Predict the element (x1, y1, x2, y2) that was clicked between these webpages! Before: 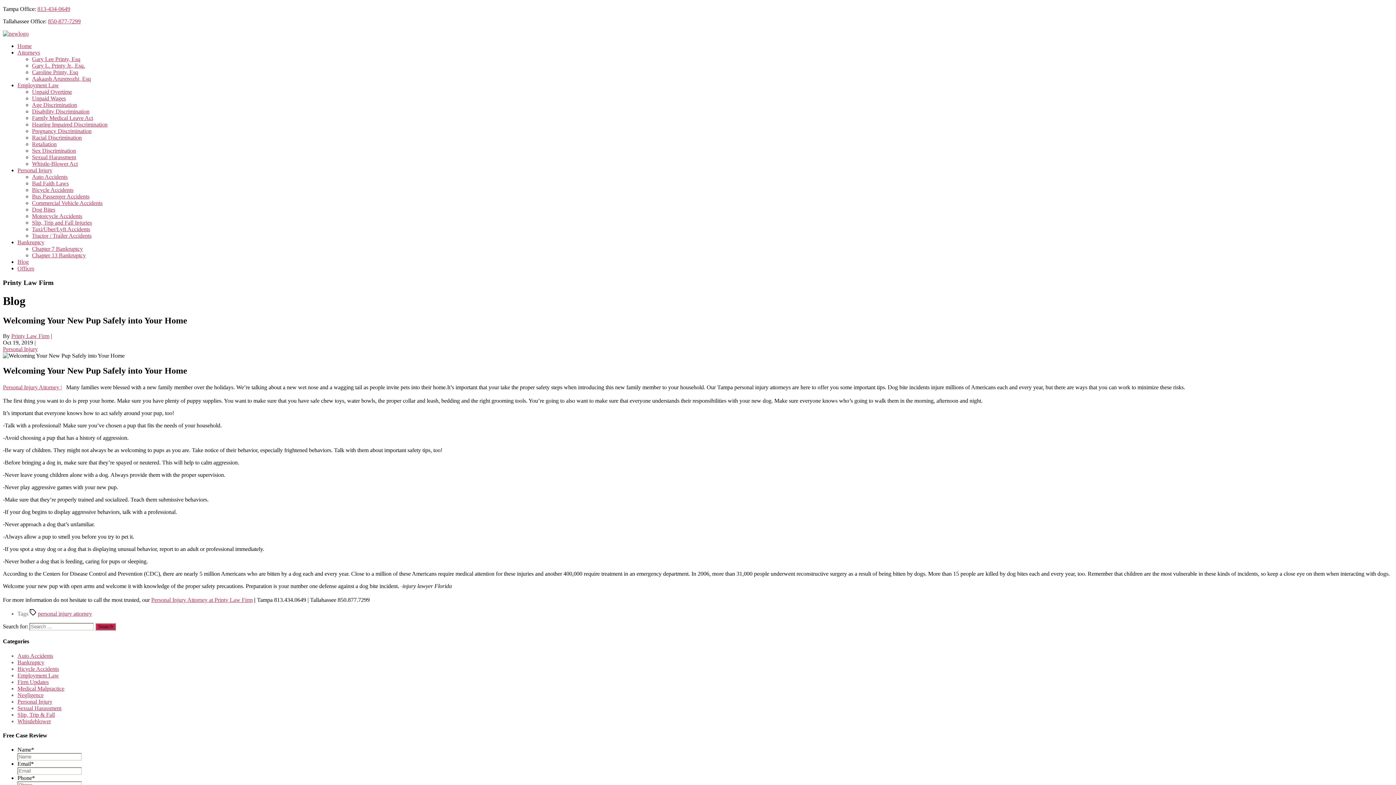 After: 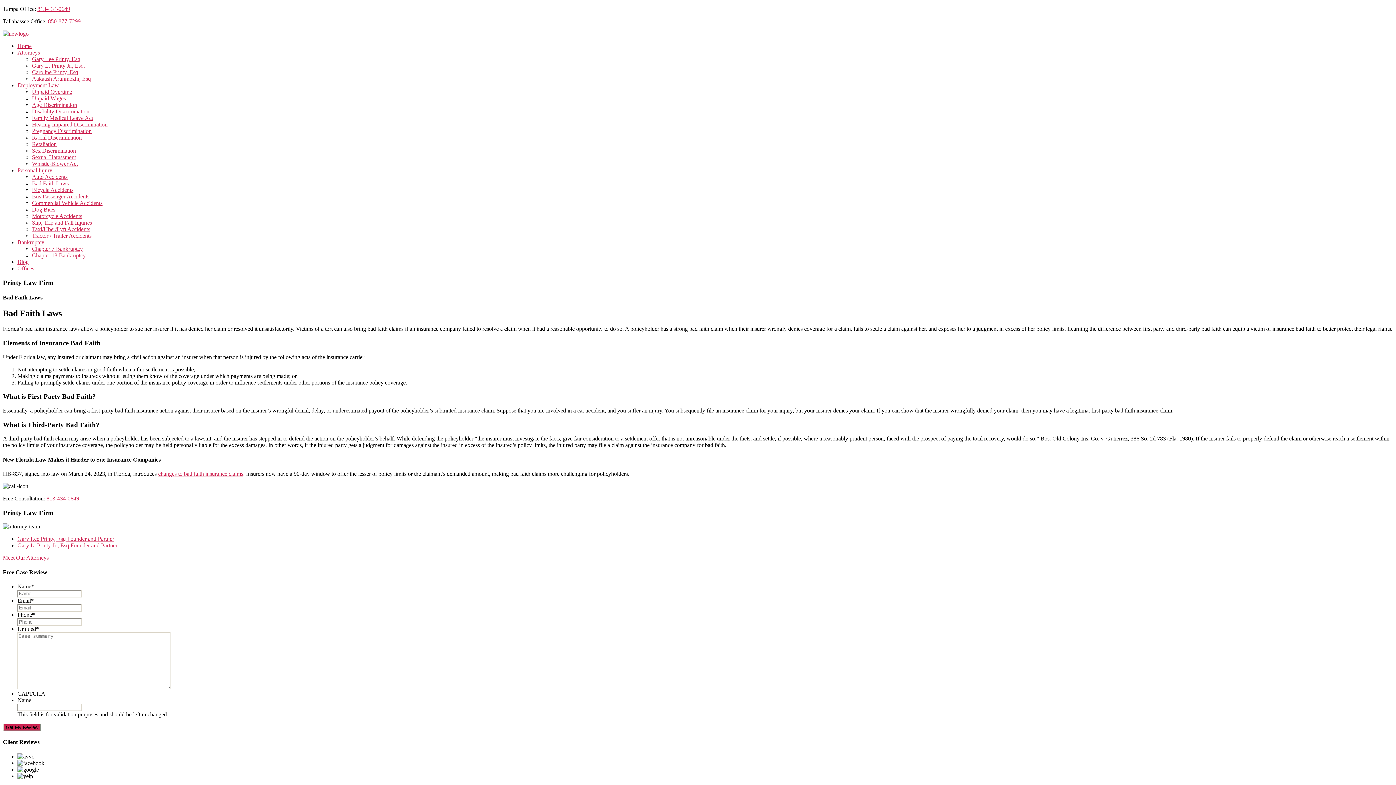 Action: bbox: (32, 180, 68, 186) label: Bad Faith Laws